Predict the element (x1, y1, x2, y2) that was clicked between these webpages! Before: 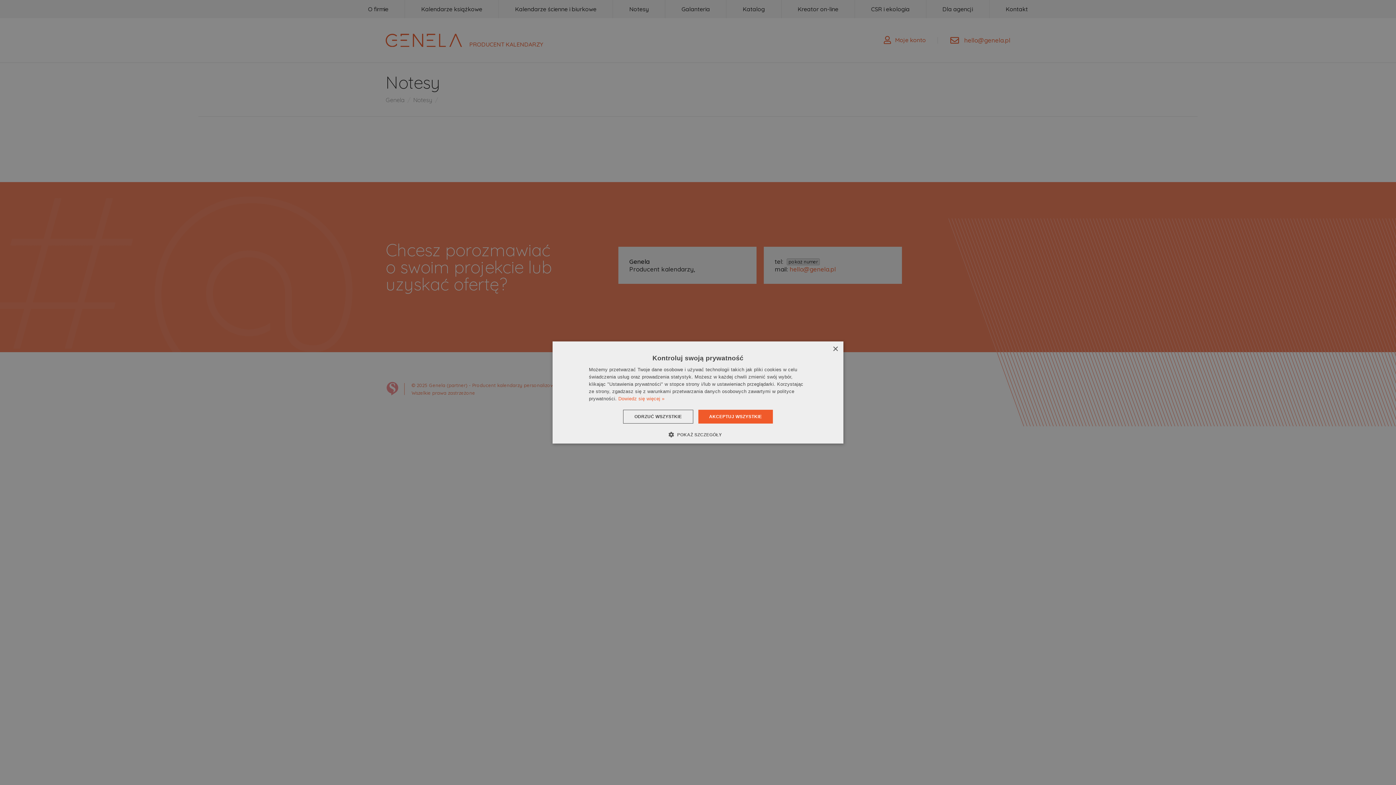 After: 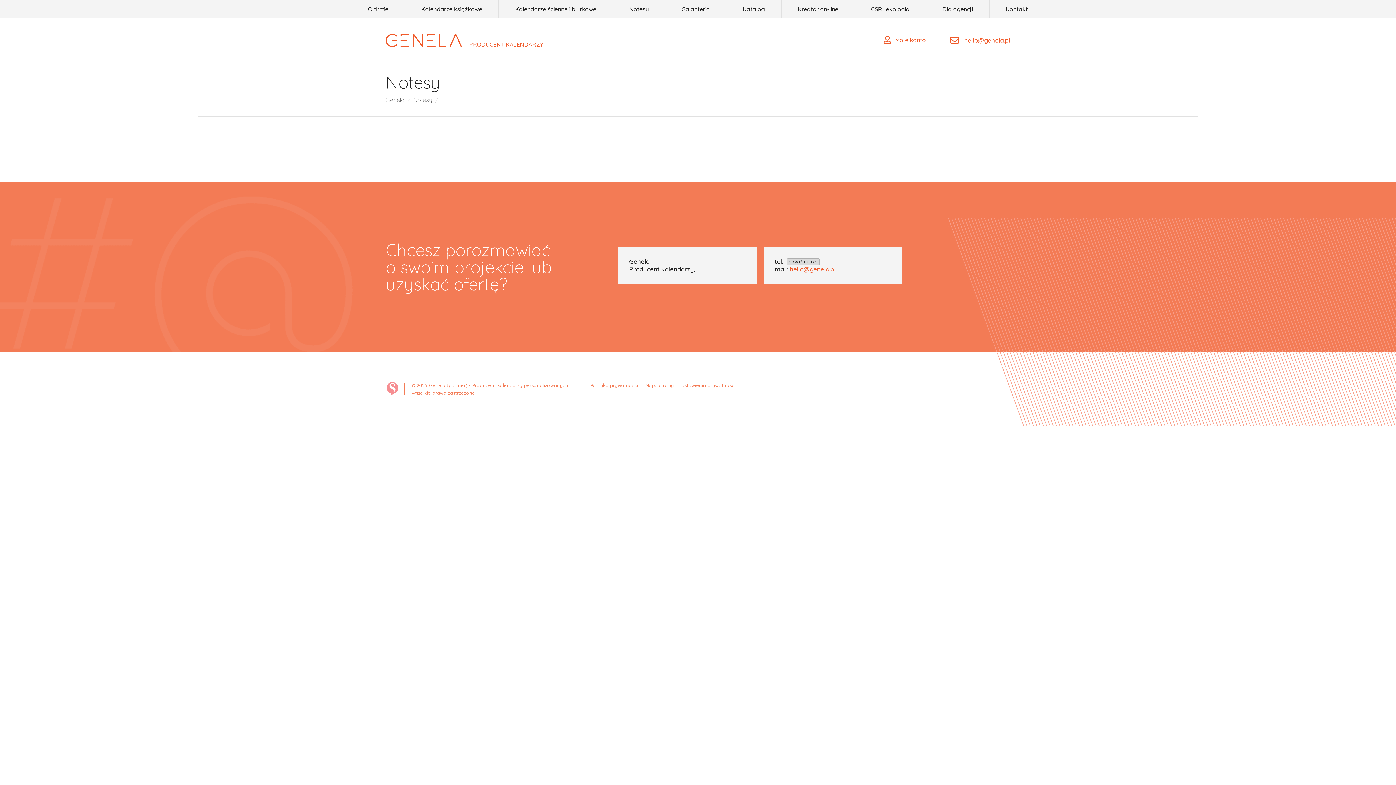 Action: bbox: (623, 410, 693, 423) label: ODRZUĆ WSZYSTKIE